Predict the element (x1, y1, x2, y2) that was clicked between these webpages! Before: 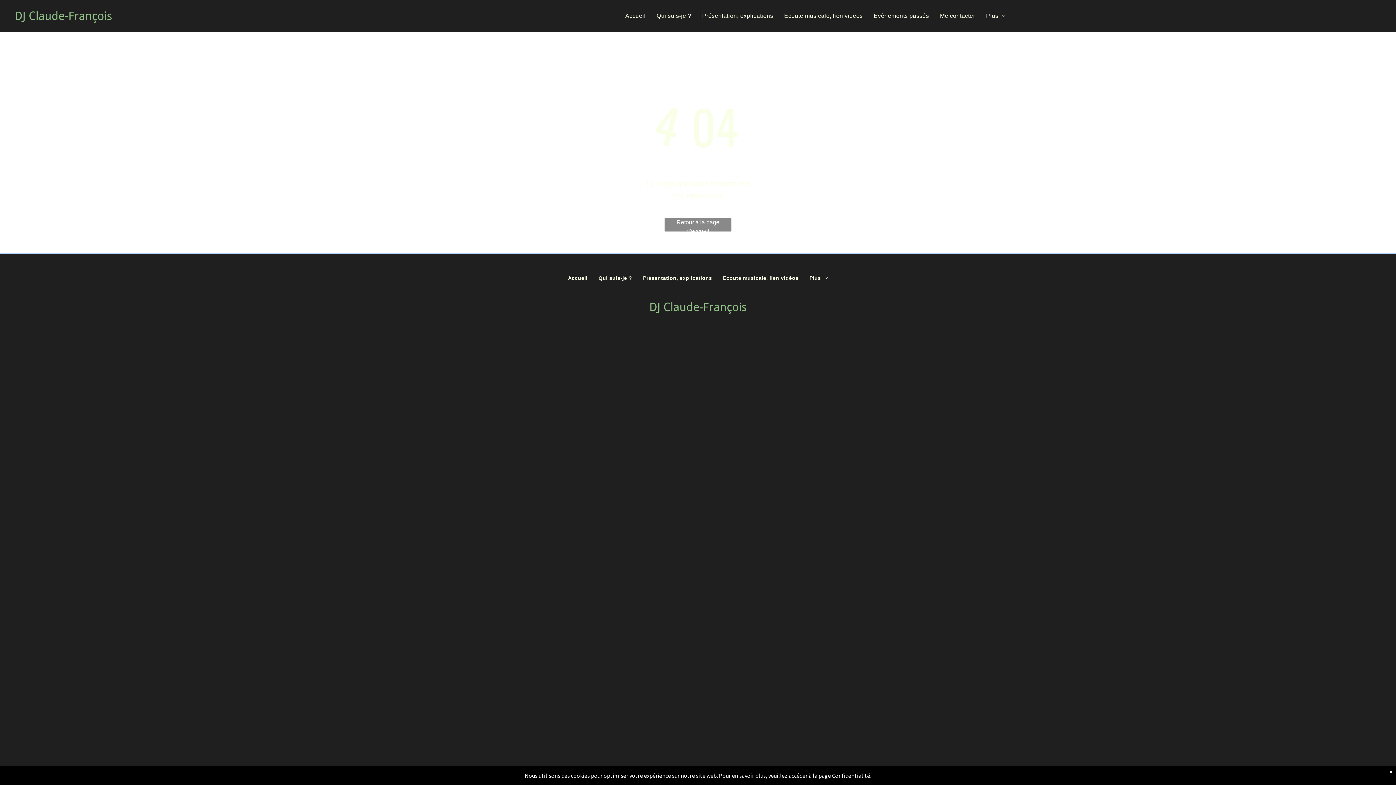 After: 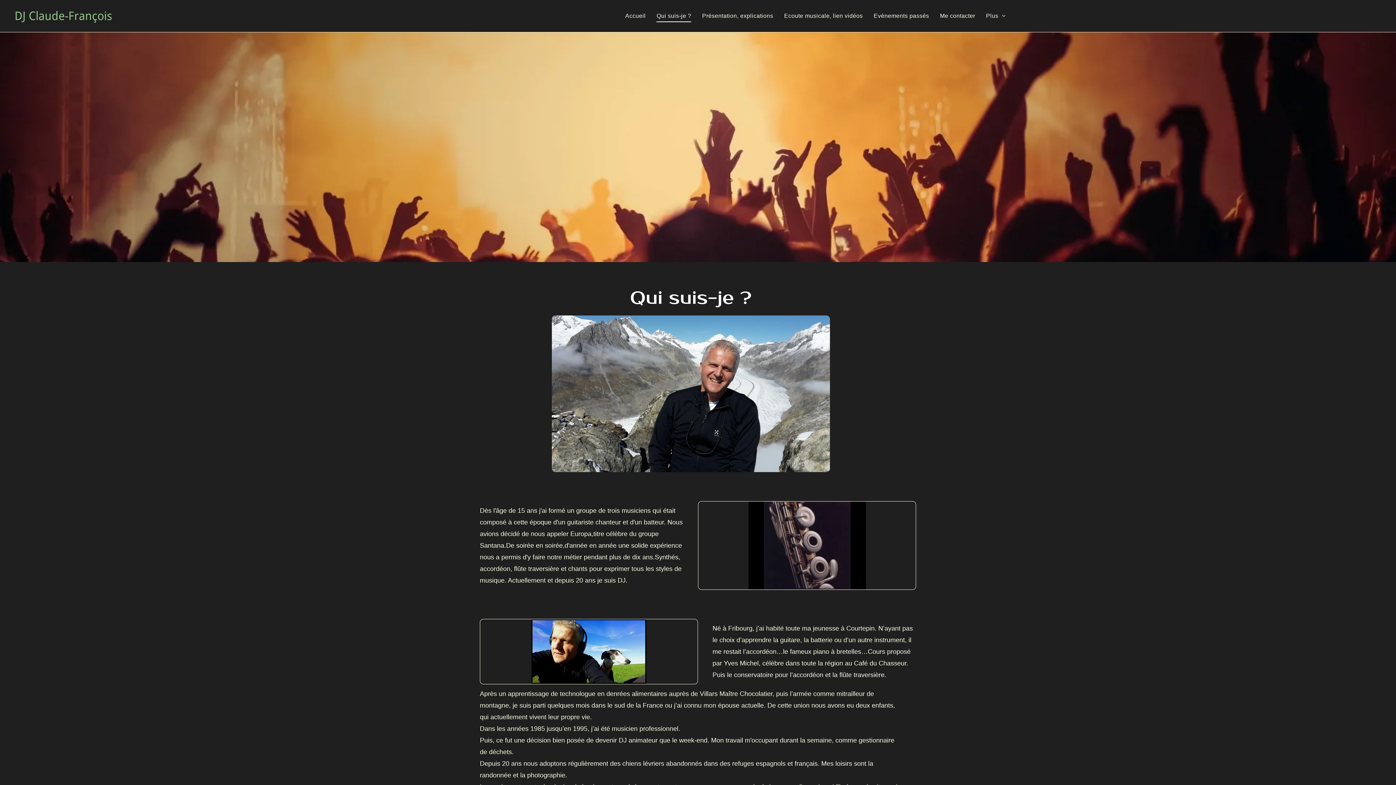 Action: label: Qui suis-je ? bbox: (651, 9, 696, 22)